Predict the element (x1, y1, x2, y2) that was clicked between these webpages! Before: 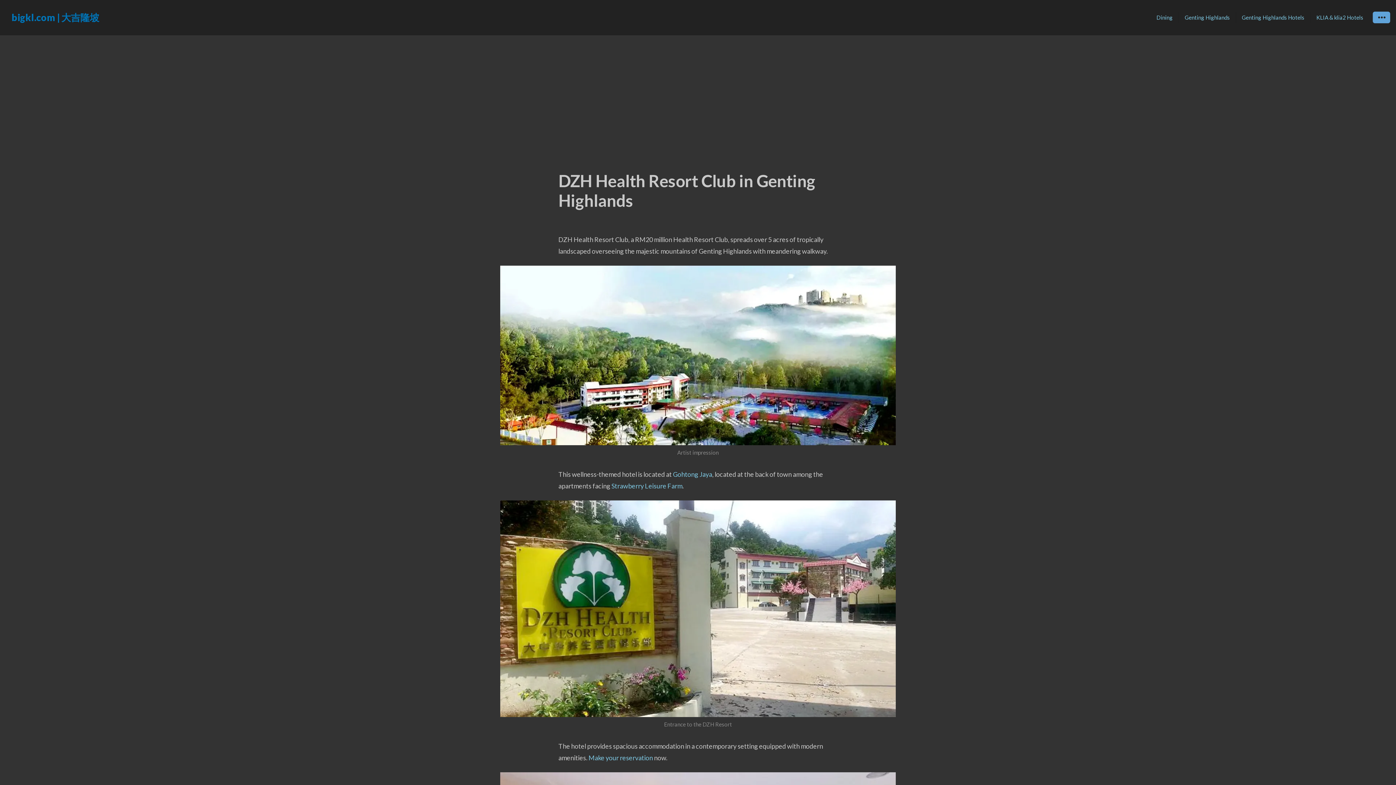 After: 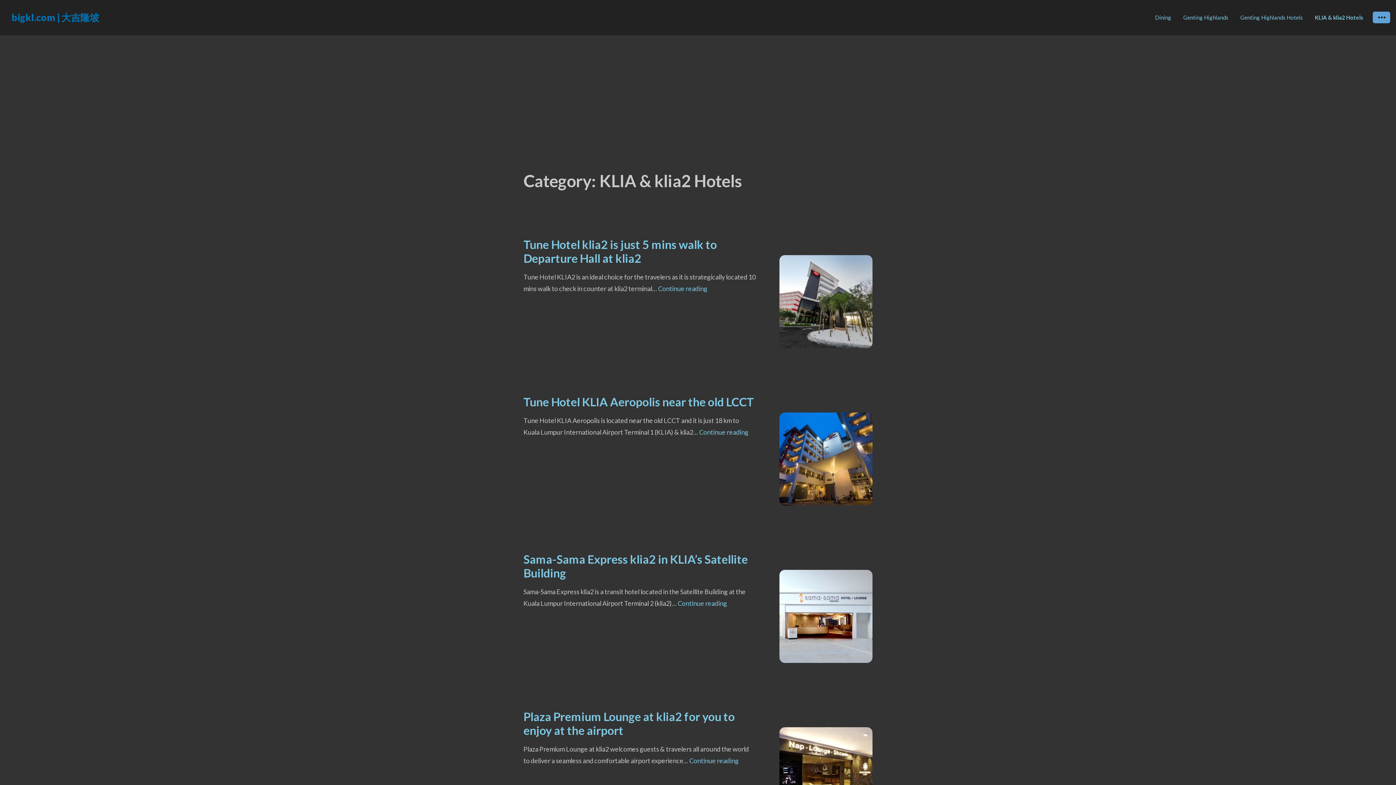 Action: bbox: (1310, 11, 1369, 23) label: KLIA & klia2 Hotels